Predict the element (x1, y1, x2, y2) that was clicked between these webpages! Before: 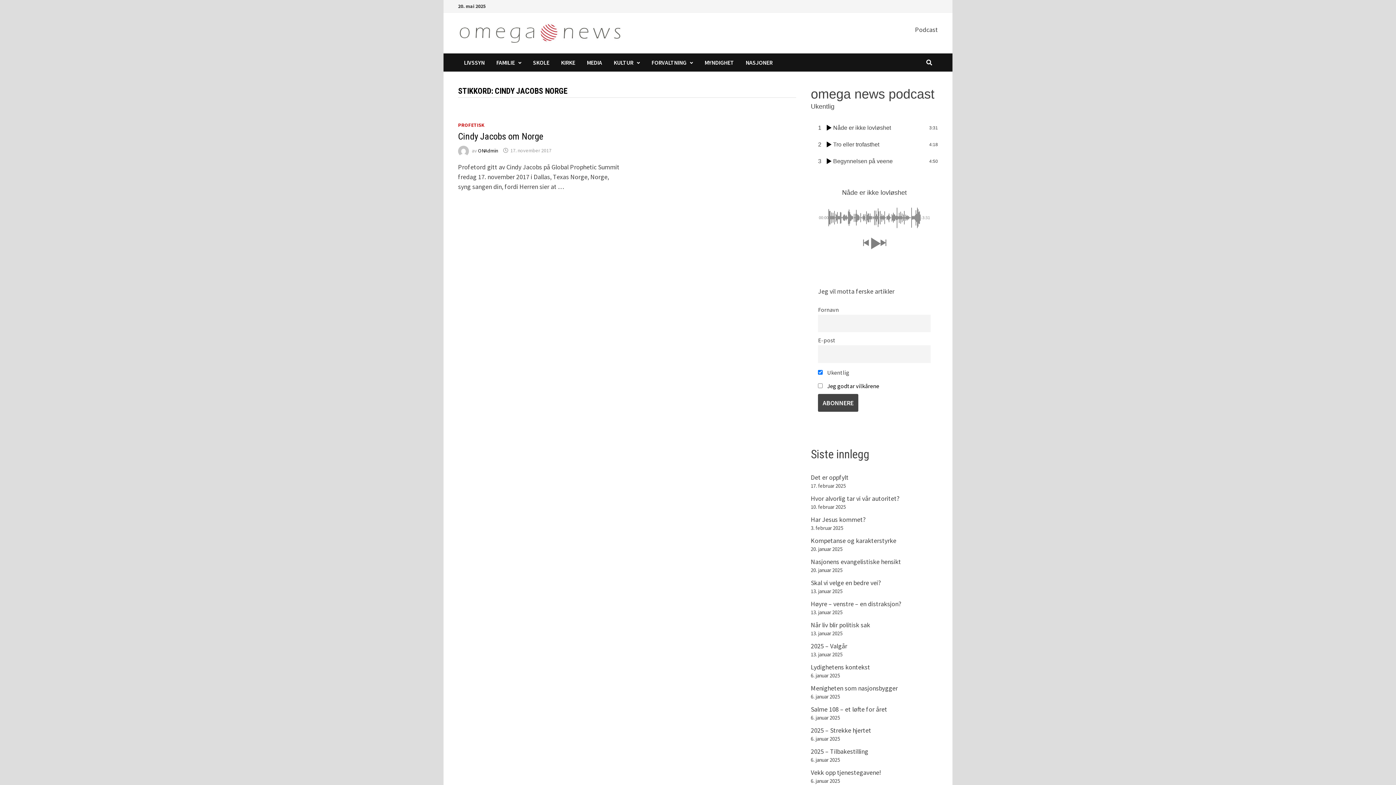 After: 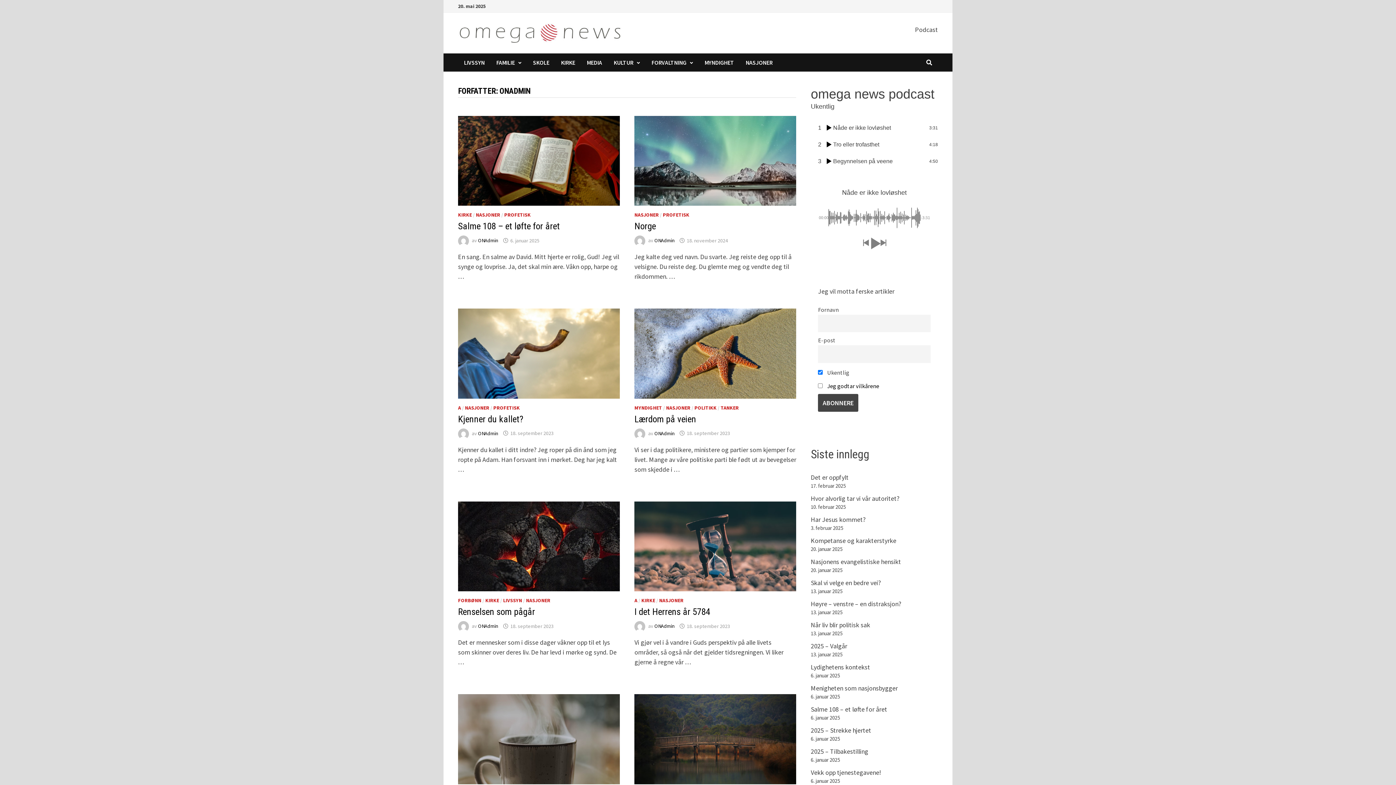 Action: bbox: (478, 147, 498, 153) label: ONAdmin